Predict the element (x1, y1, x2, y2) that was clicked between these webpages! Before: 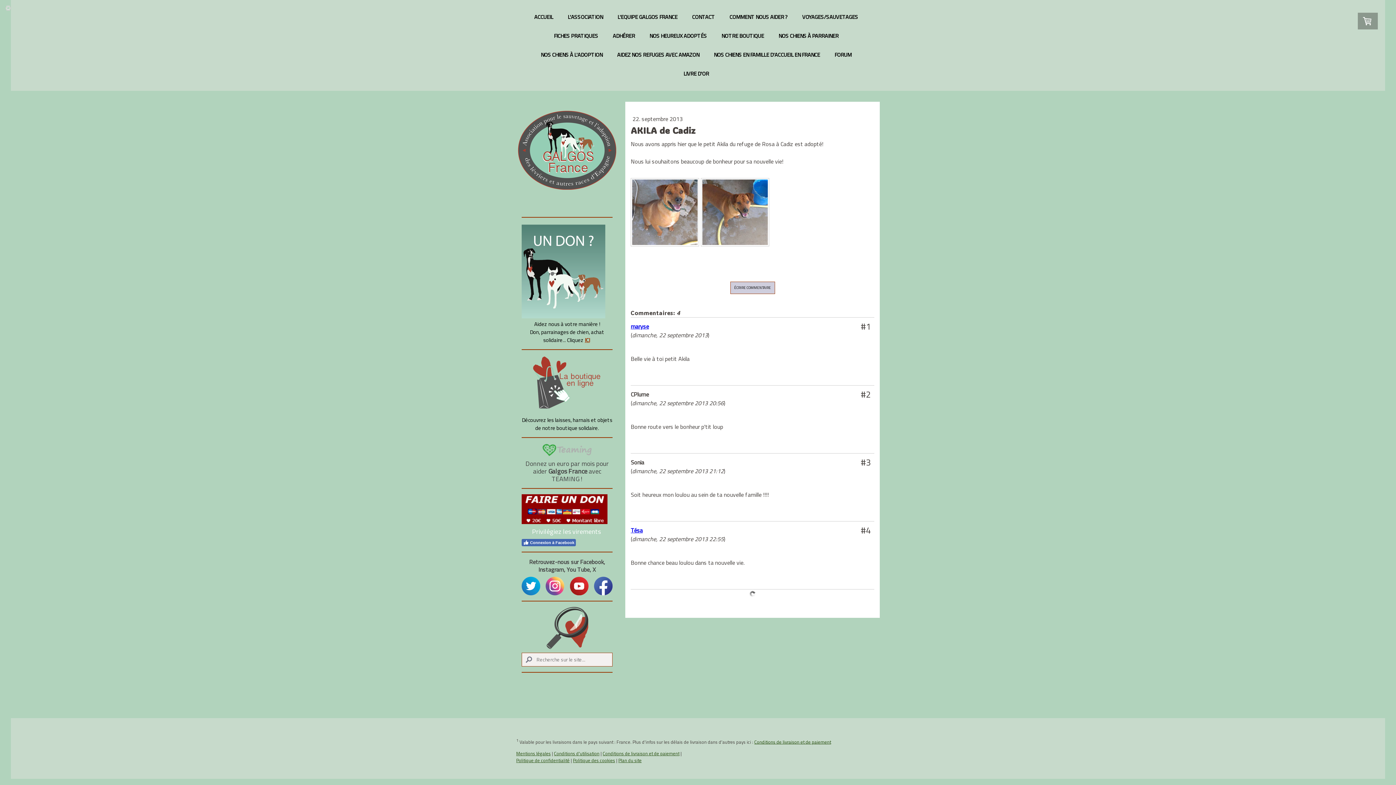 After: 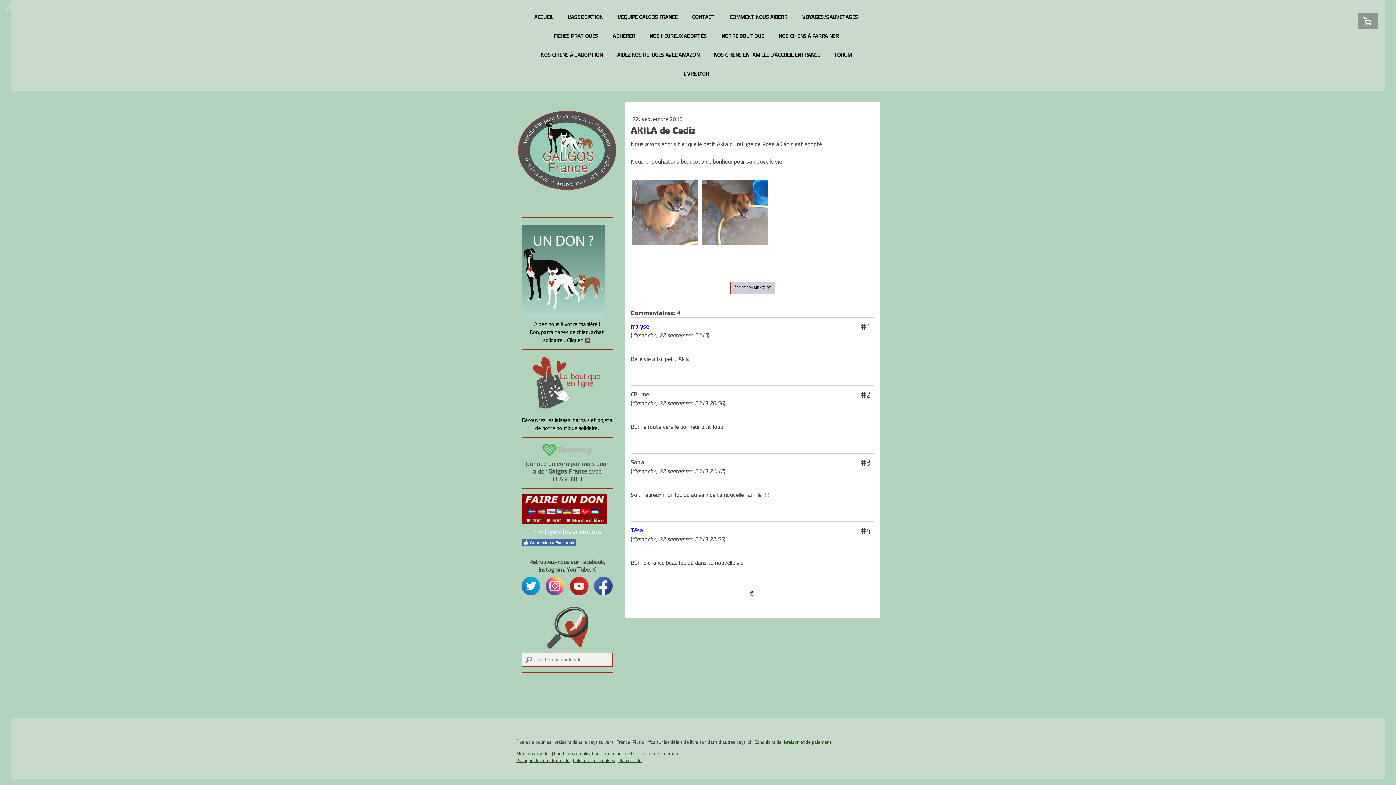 Action: bbox: (545, 573, 564, 587)